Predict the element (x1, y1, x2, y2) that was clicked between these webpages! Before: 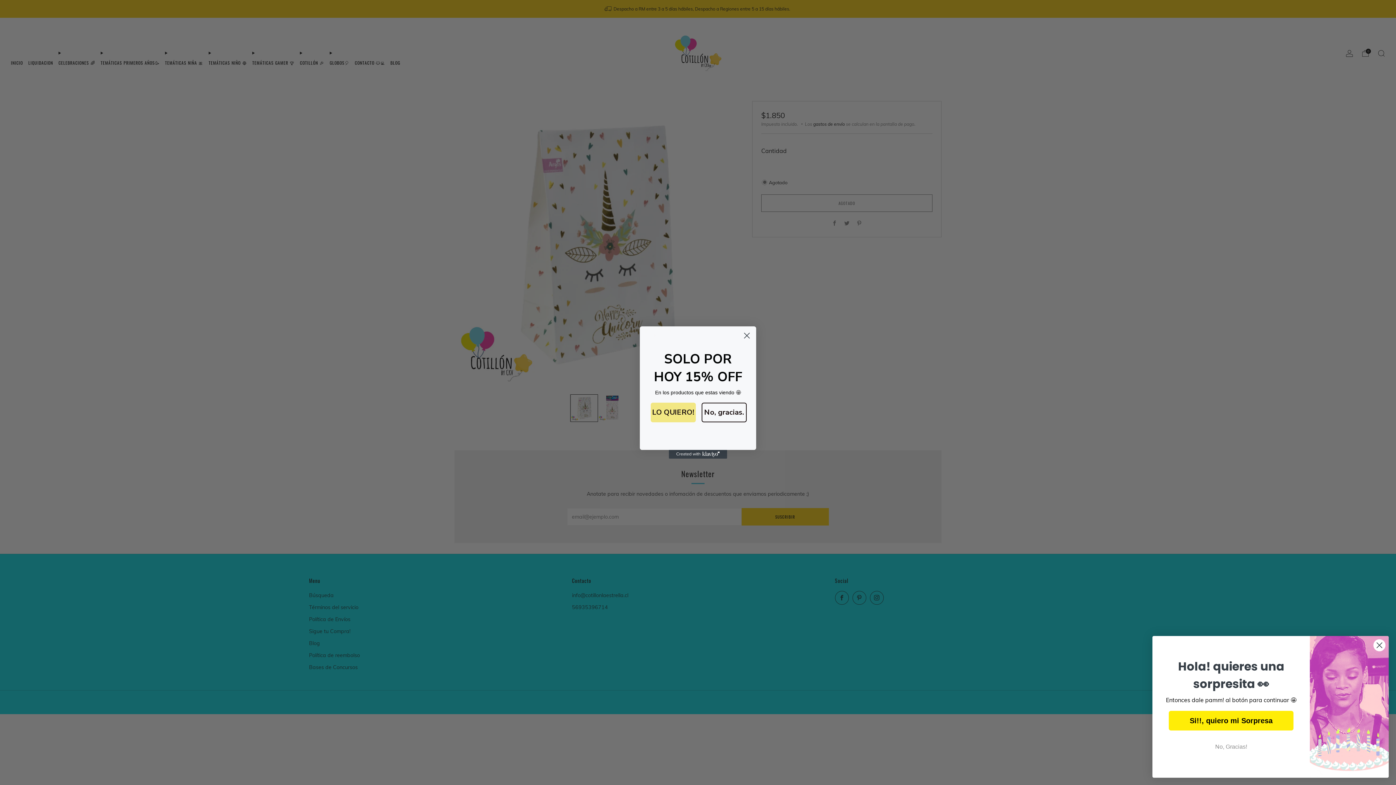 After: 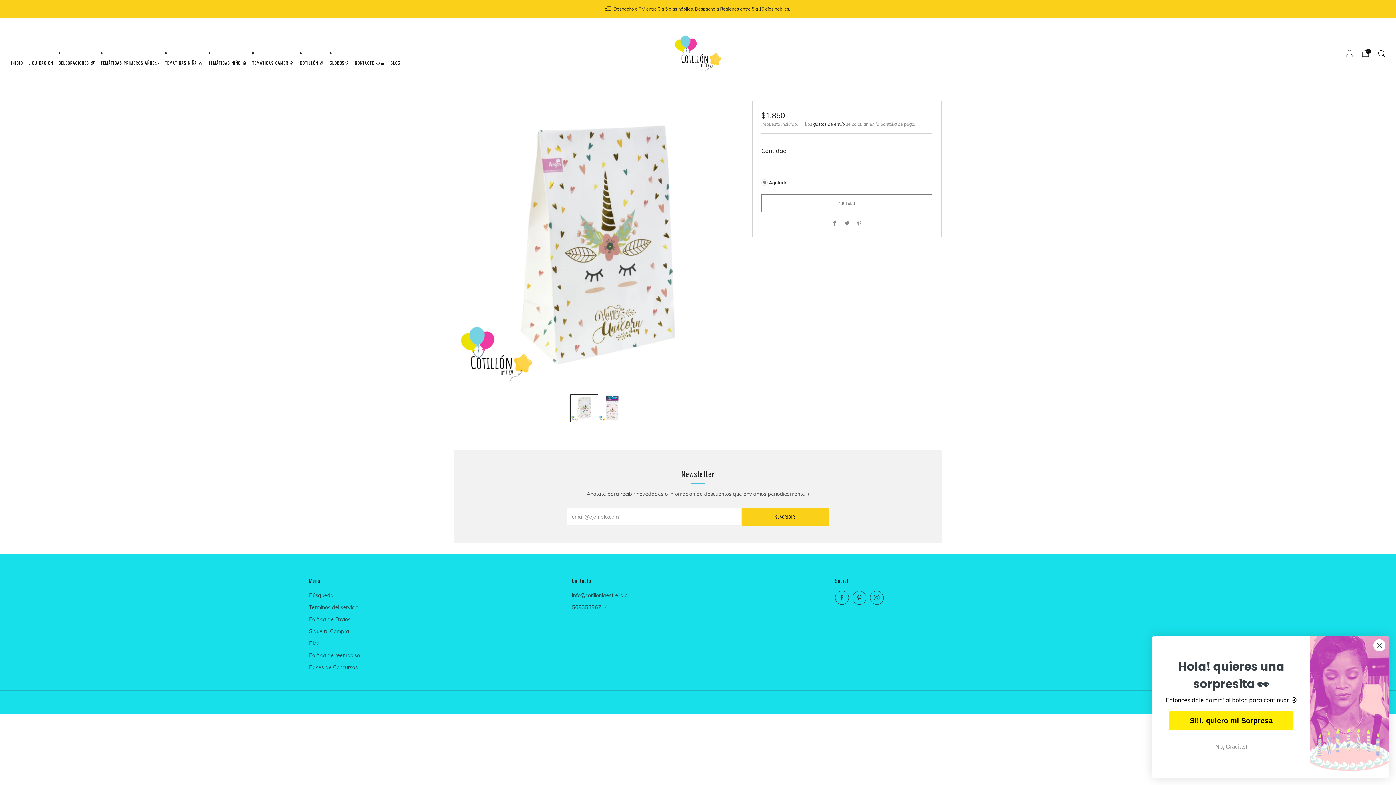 Action: bbox: (740, 329, 753, 342) label: Close dialog